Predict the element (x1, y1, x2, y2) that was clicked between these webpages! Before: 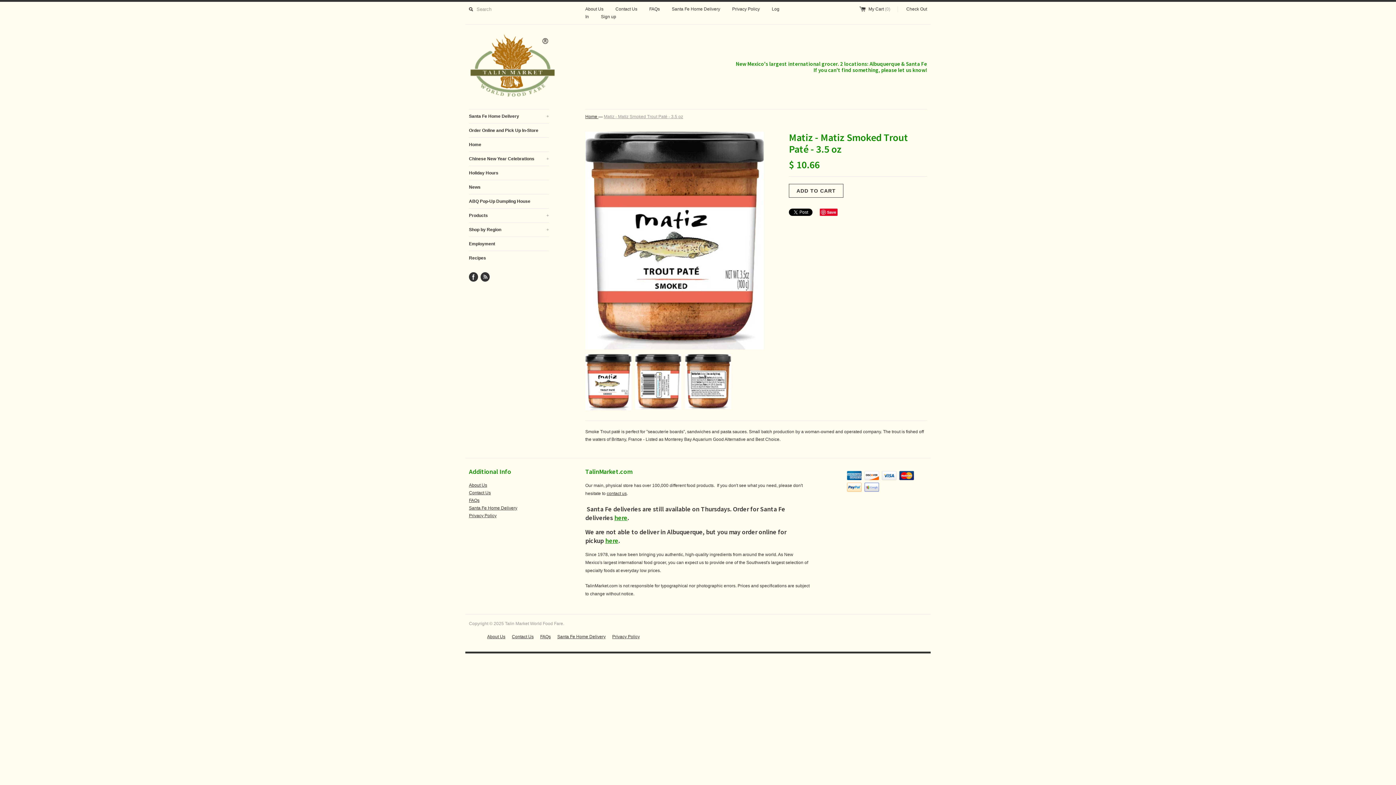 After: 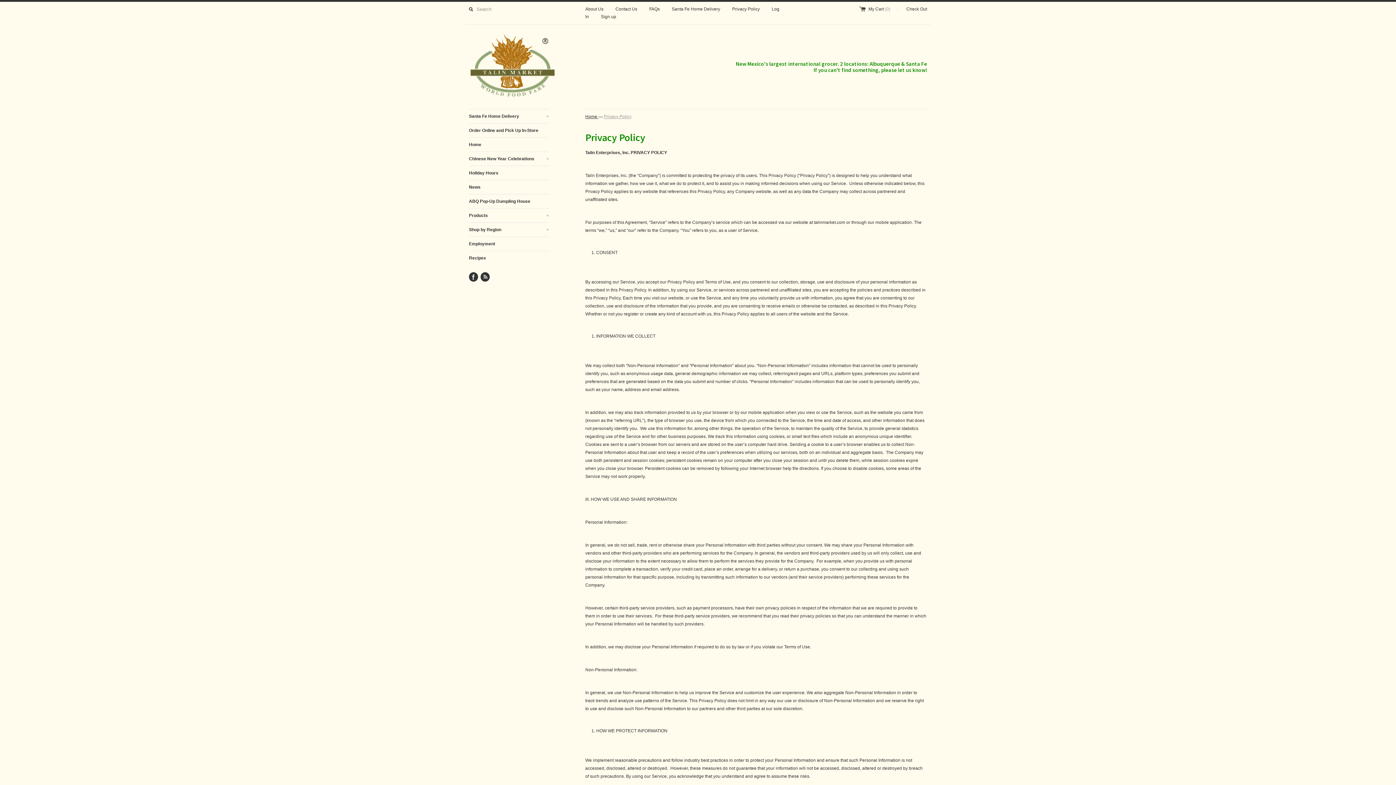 Action: bbox: (612, 634, 640, 640) label: Privacy Policy